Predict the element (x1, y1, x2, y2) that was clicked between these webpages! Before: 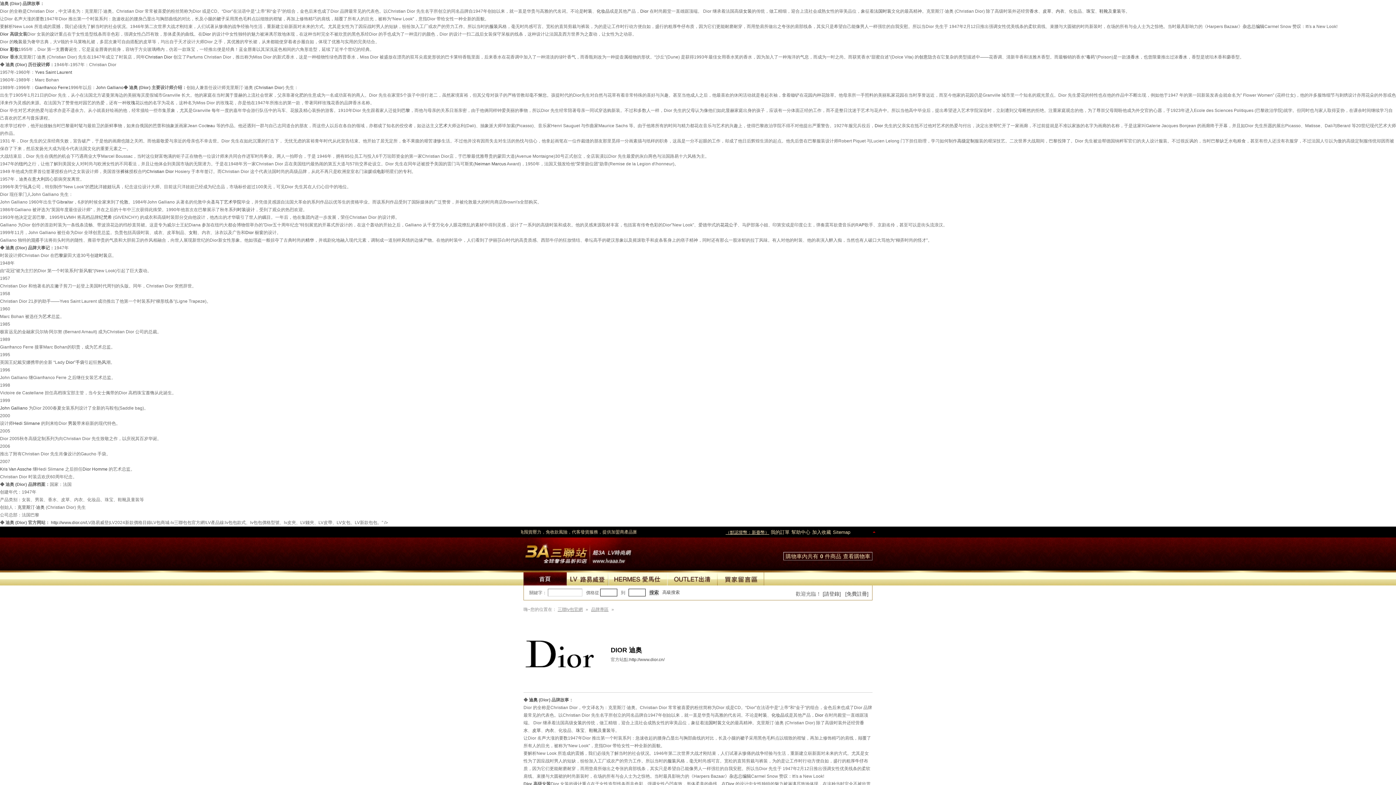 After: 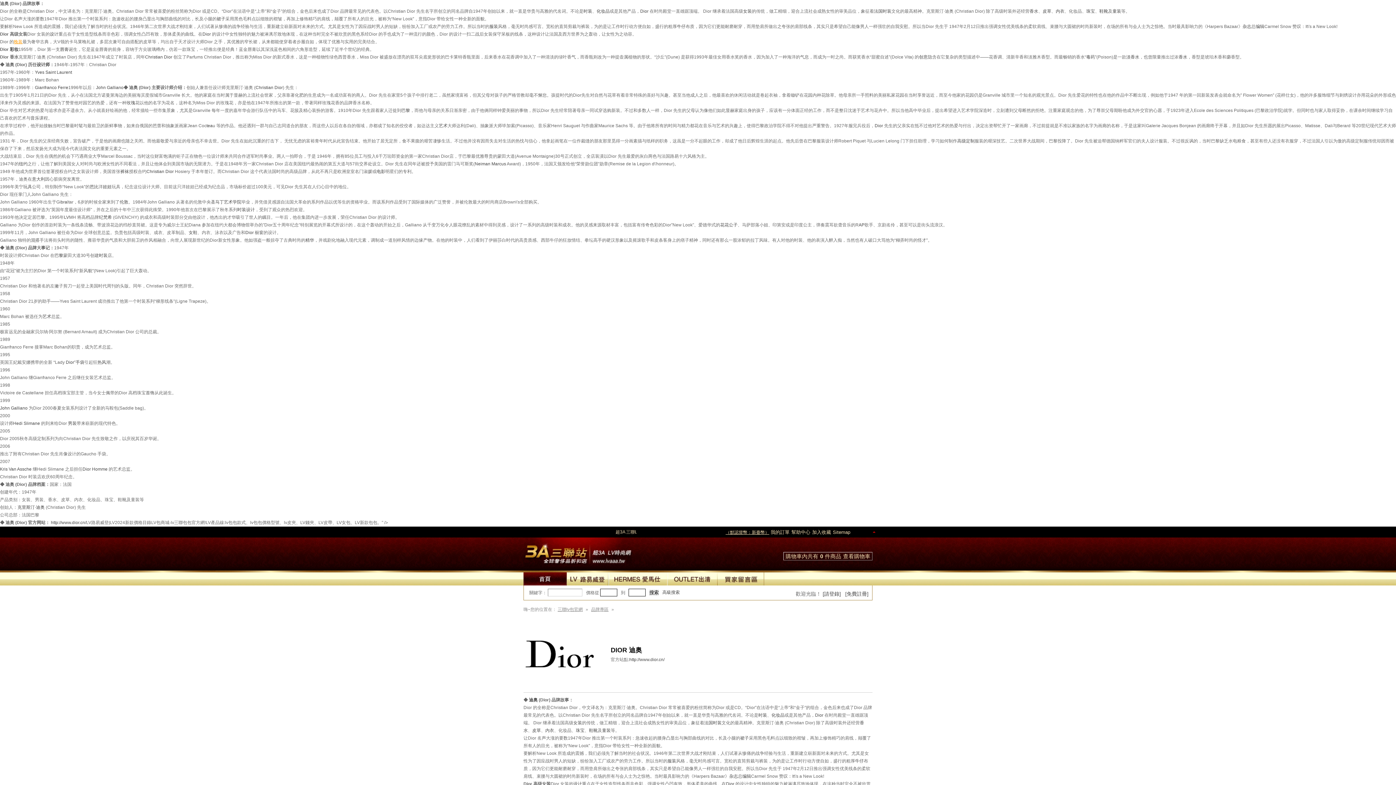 Action: bbox: (13, 39, 22, 44) label: 晚装